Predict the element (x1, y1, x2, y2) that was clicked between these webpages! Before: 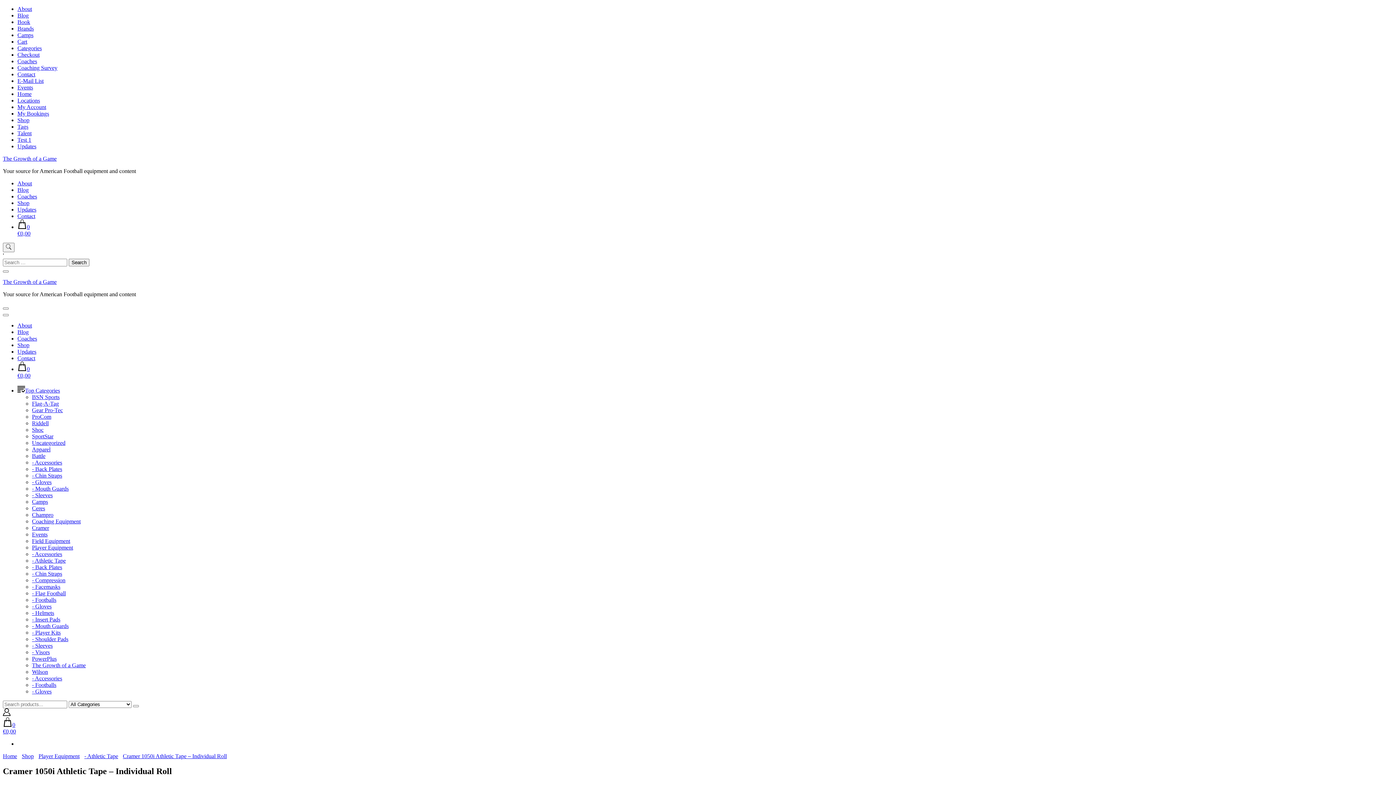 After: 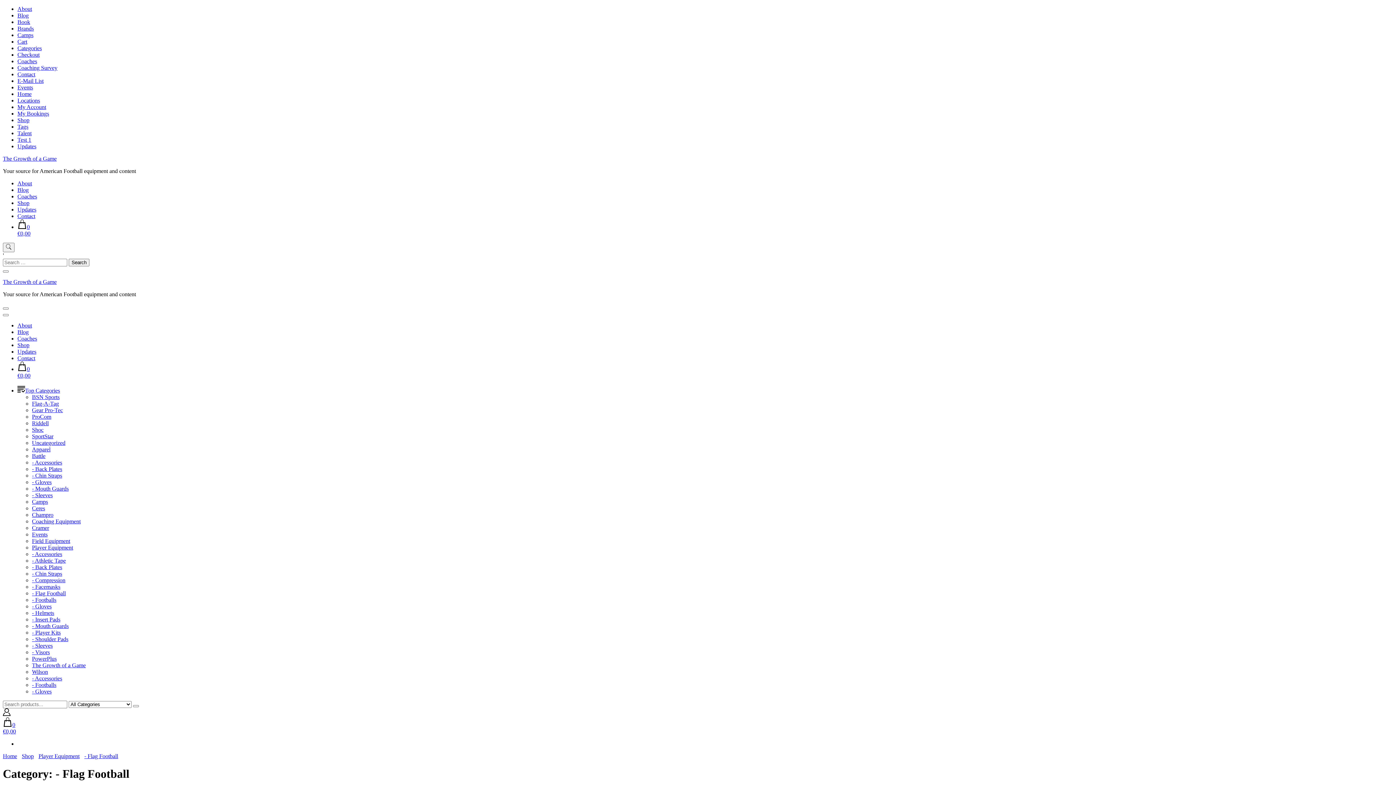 Action: bbox: (32, 590, 65, 596) label: - Flag Football